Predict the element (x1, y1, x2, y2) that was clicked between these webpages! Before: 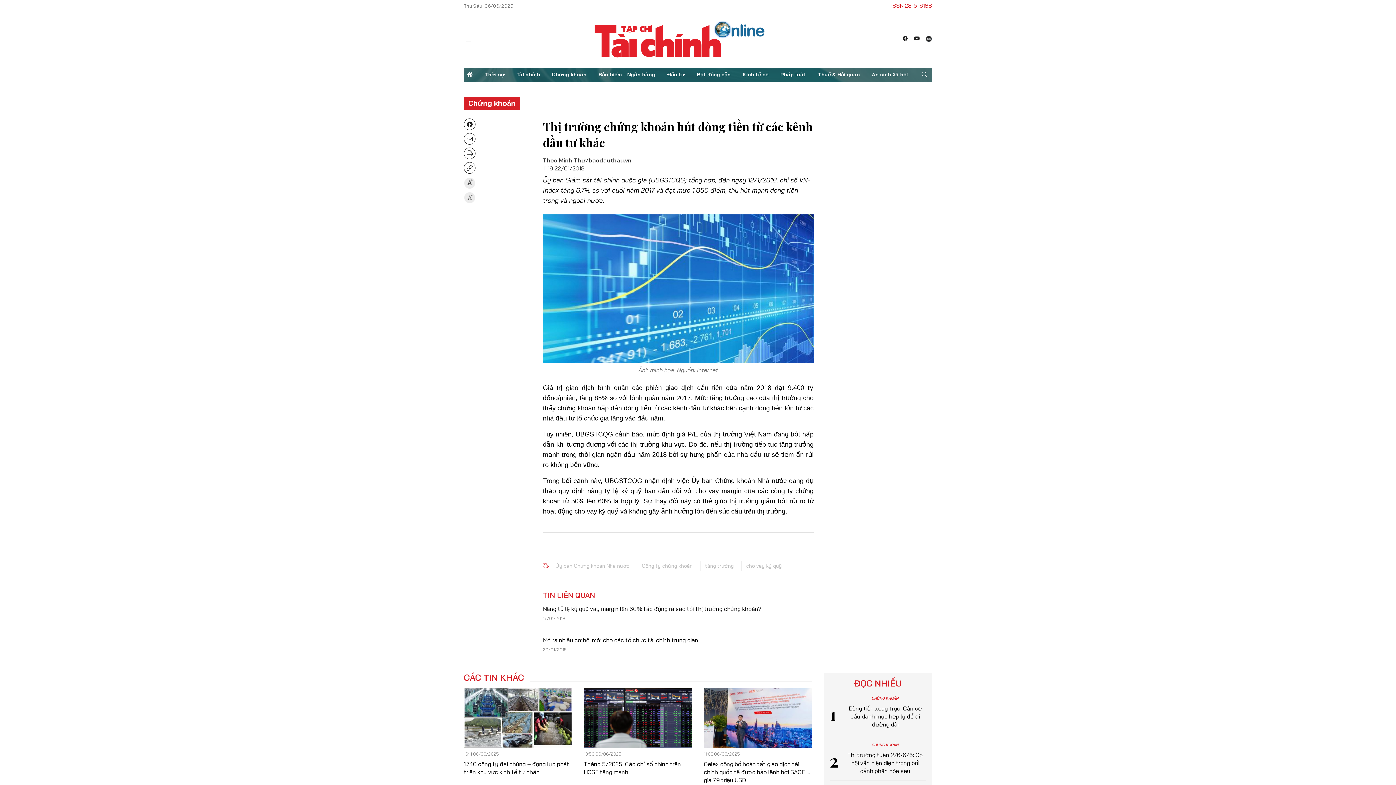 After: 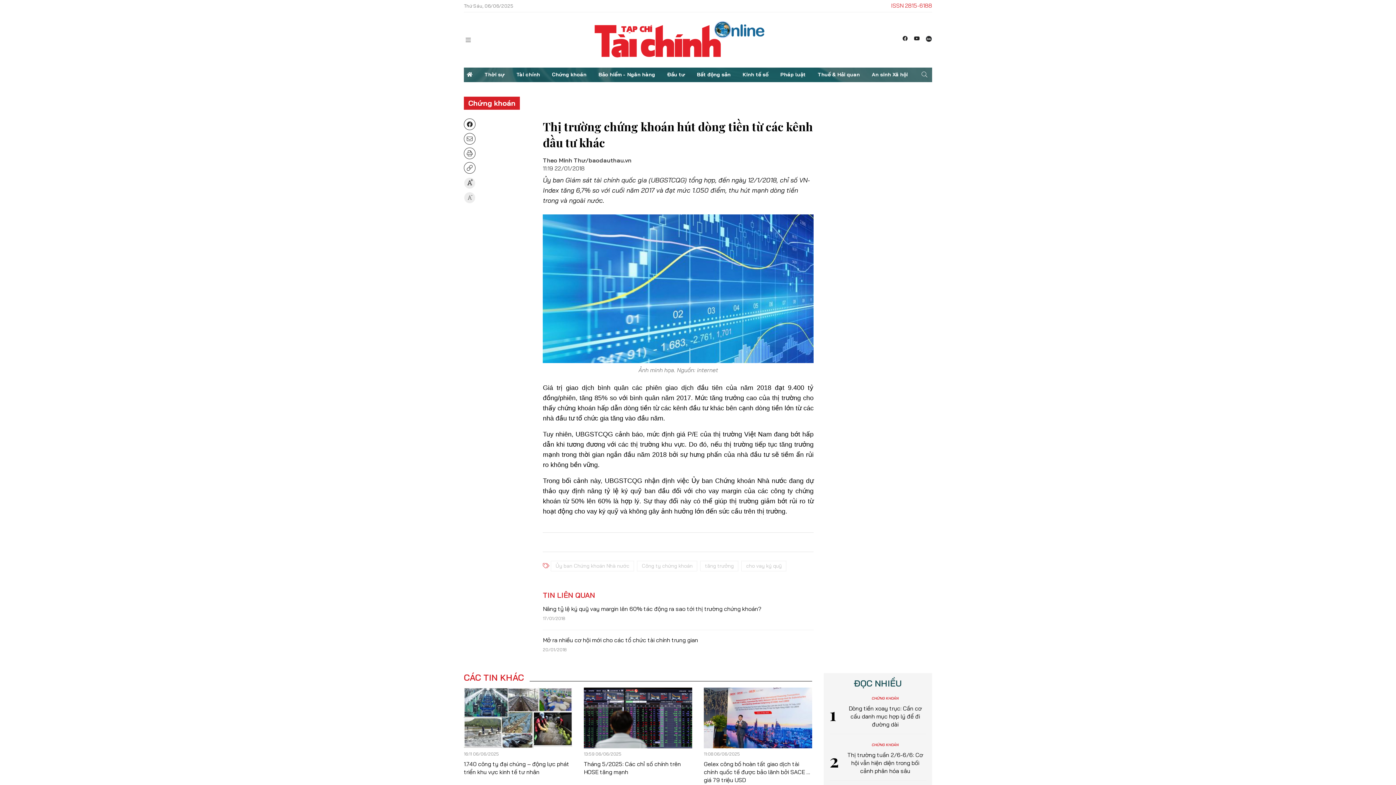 Action: label: ĐỌC NHIỀU bbox: (854, 679, 902, 687)